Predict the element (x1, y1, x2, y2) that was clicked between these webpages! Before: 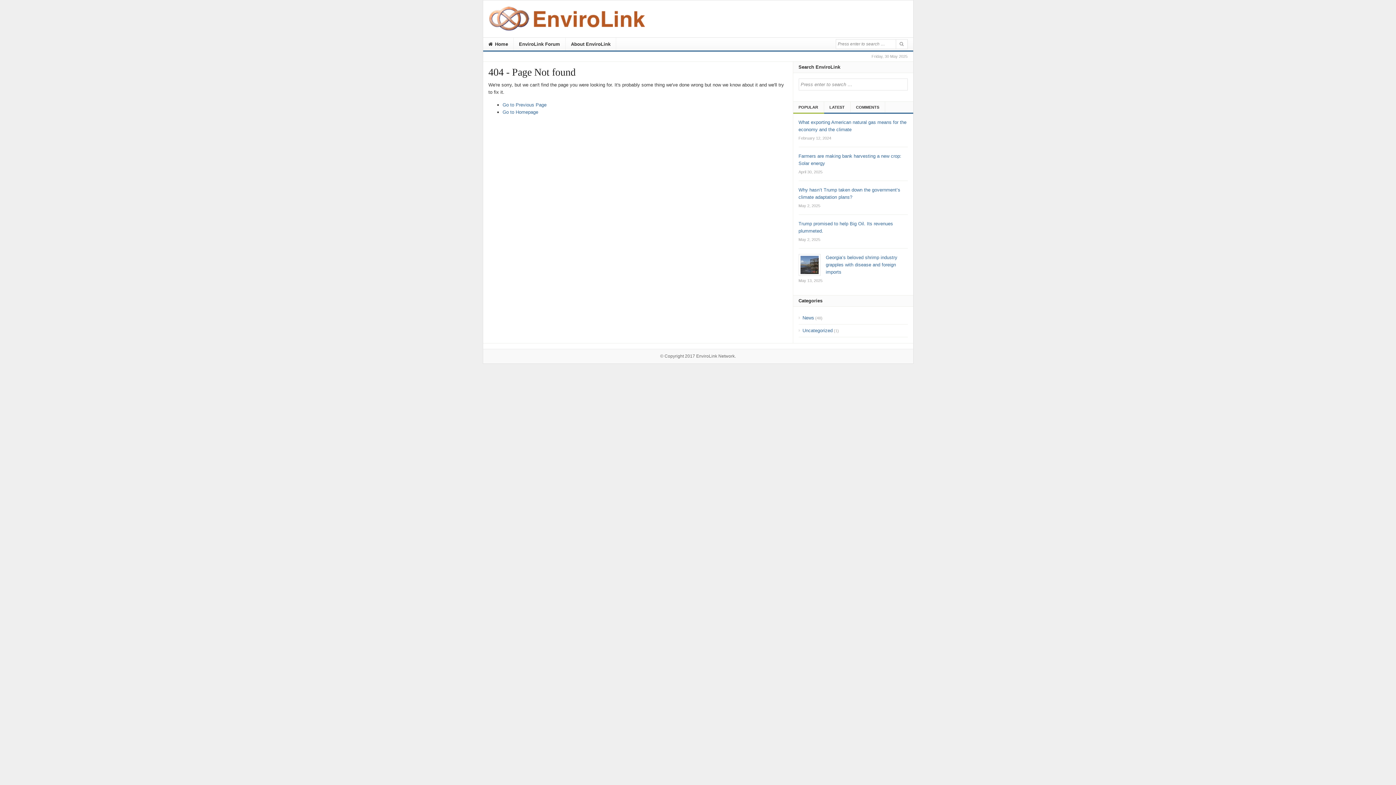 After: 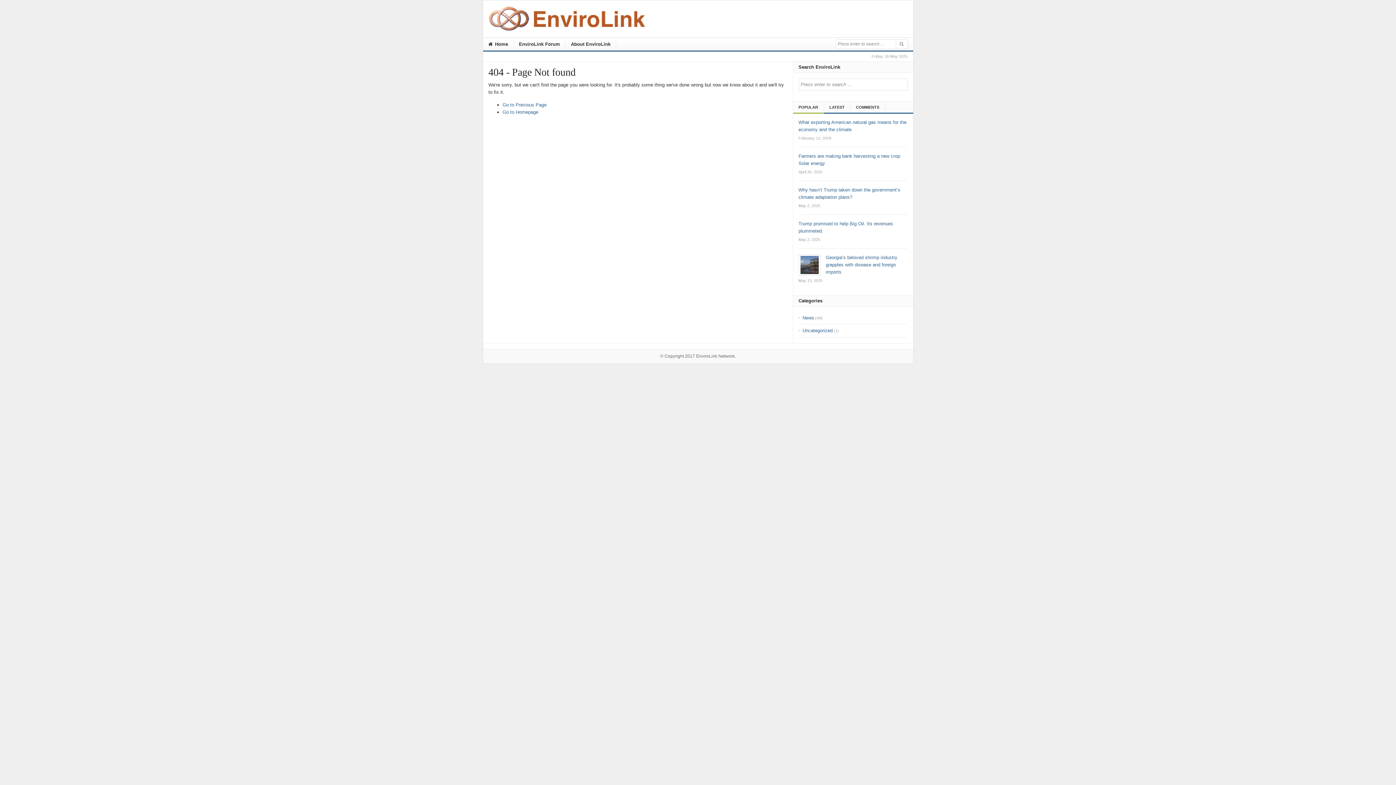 Action: bbox: (513, 37, 565, 51) label: EnviroLink Forum